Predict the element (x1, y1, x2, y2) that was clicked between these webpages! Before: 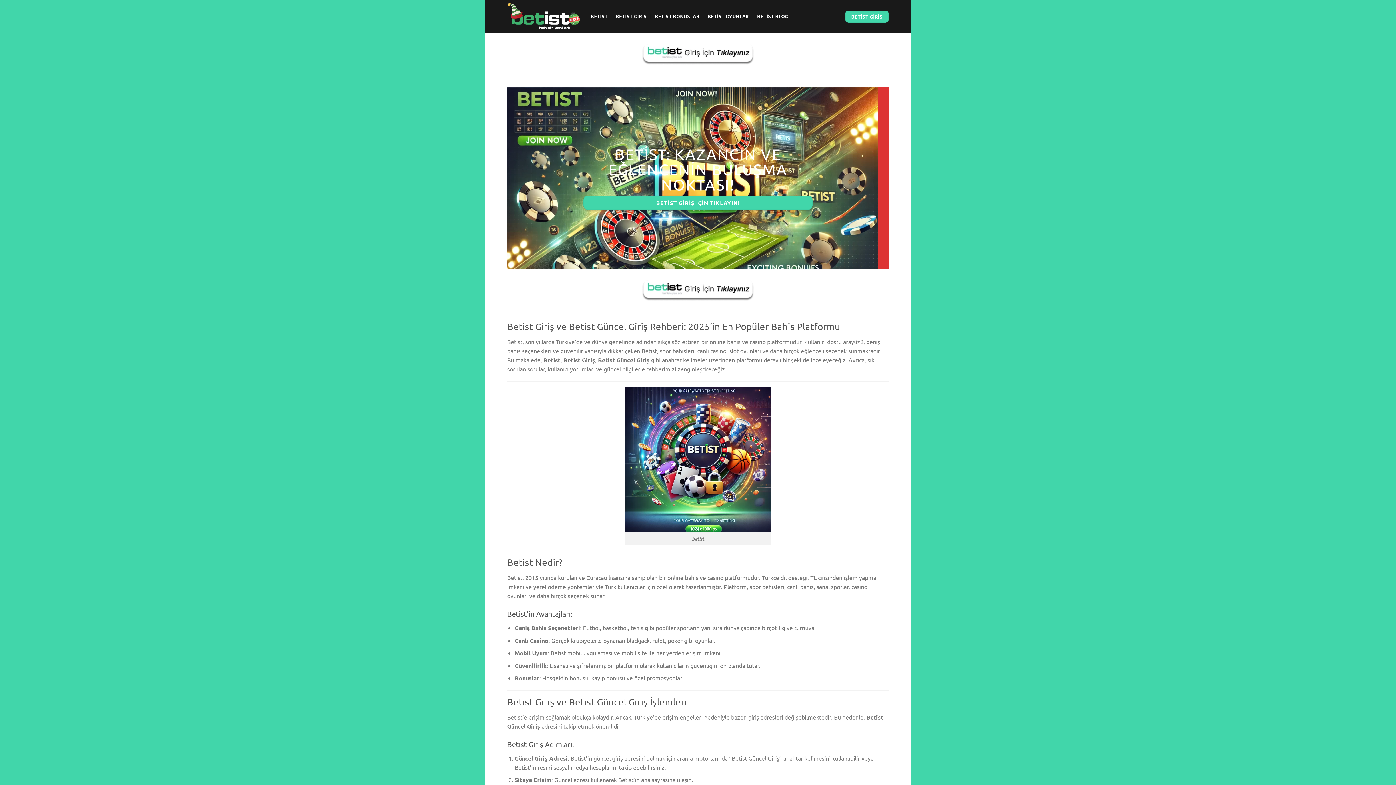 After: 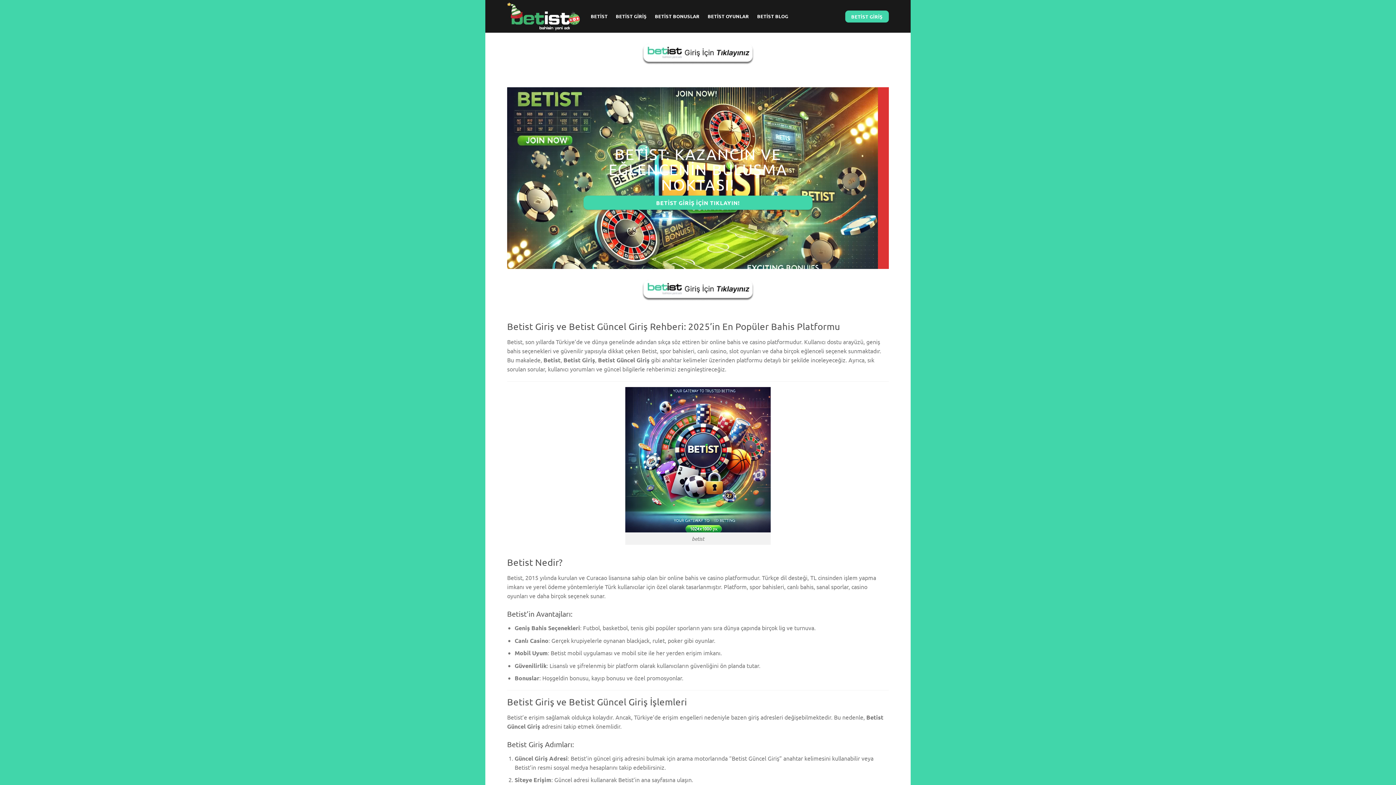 Action: bbox: (507, 2, 580, 30)